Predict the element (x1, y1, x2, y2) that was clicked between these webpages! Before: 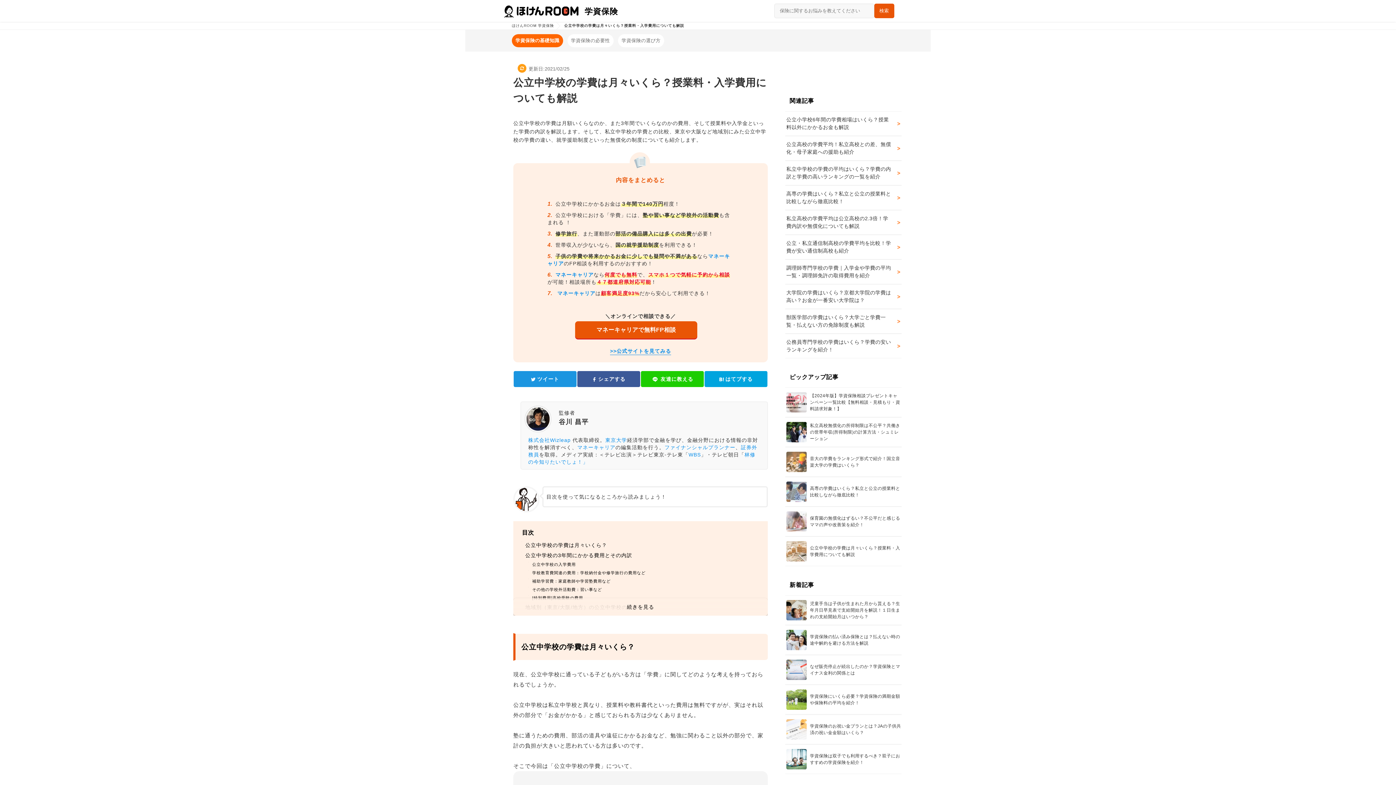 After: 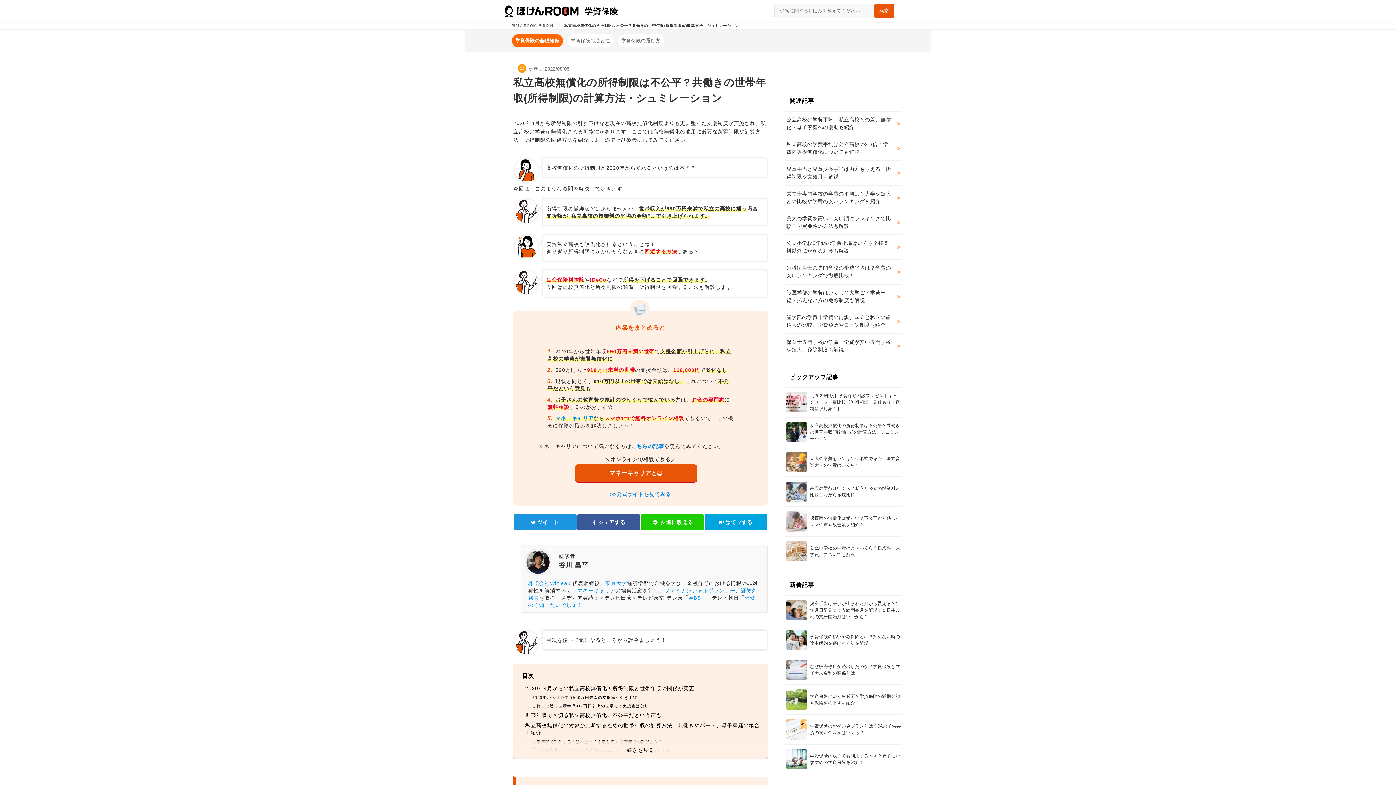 Action: label: 私立高校無償化の所得制限は不公平？共働きの世帯年収(所得制限)の計算方法・シュミレーション bbox: (810, 422, 901, 442)